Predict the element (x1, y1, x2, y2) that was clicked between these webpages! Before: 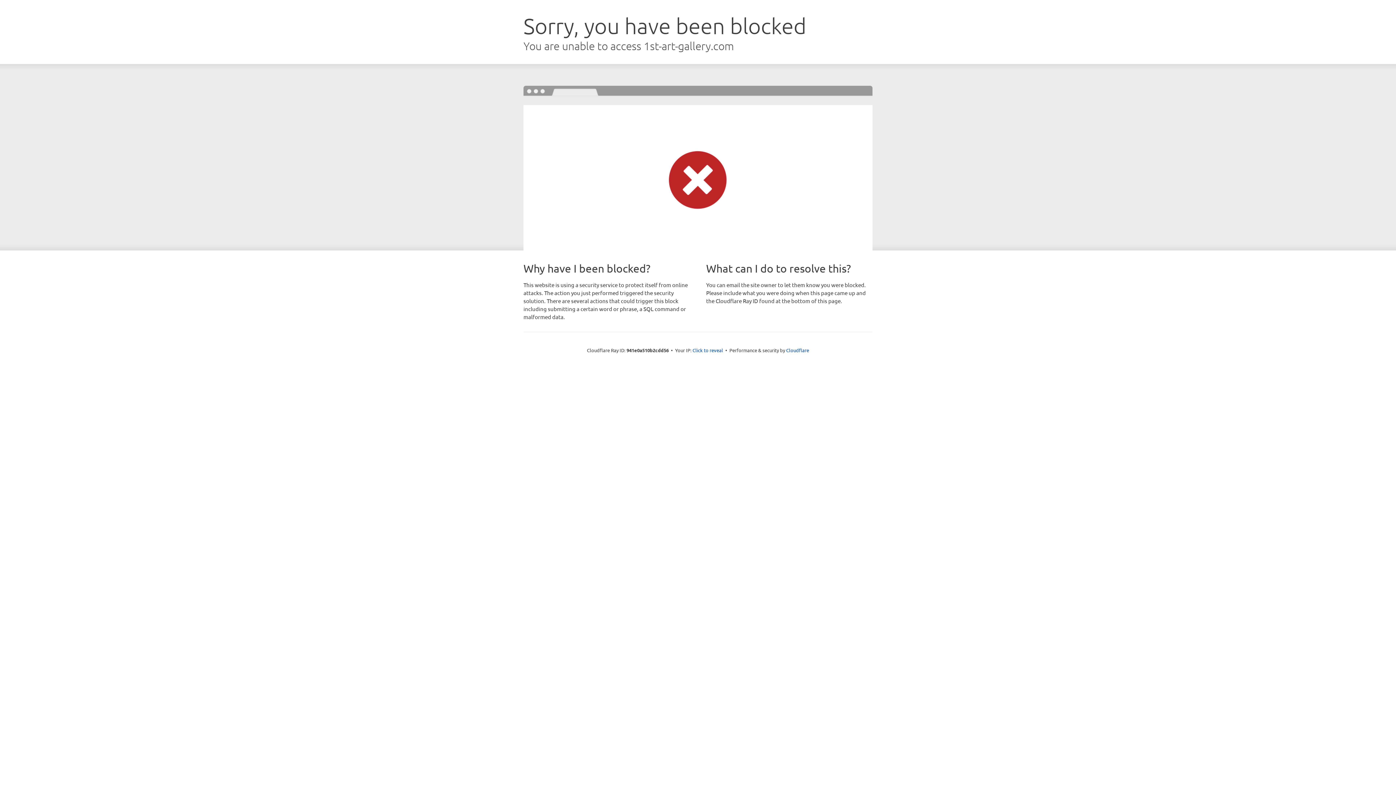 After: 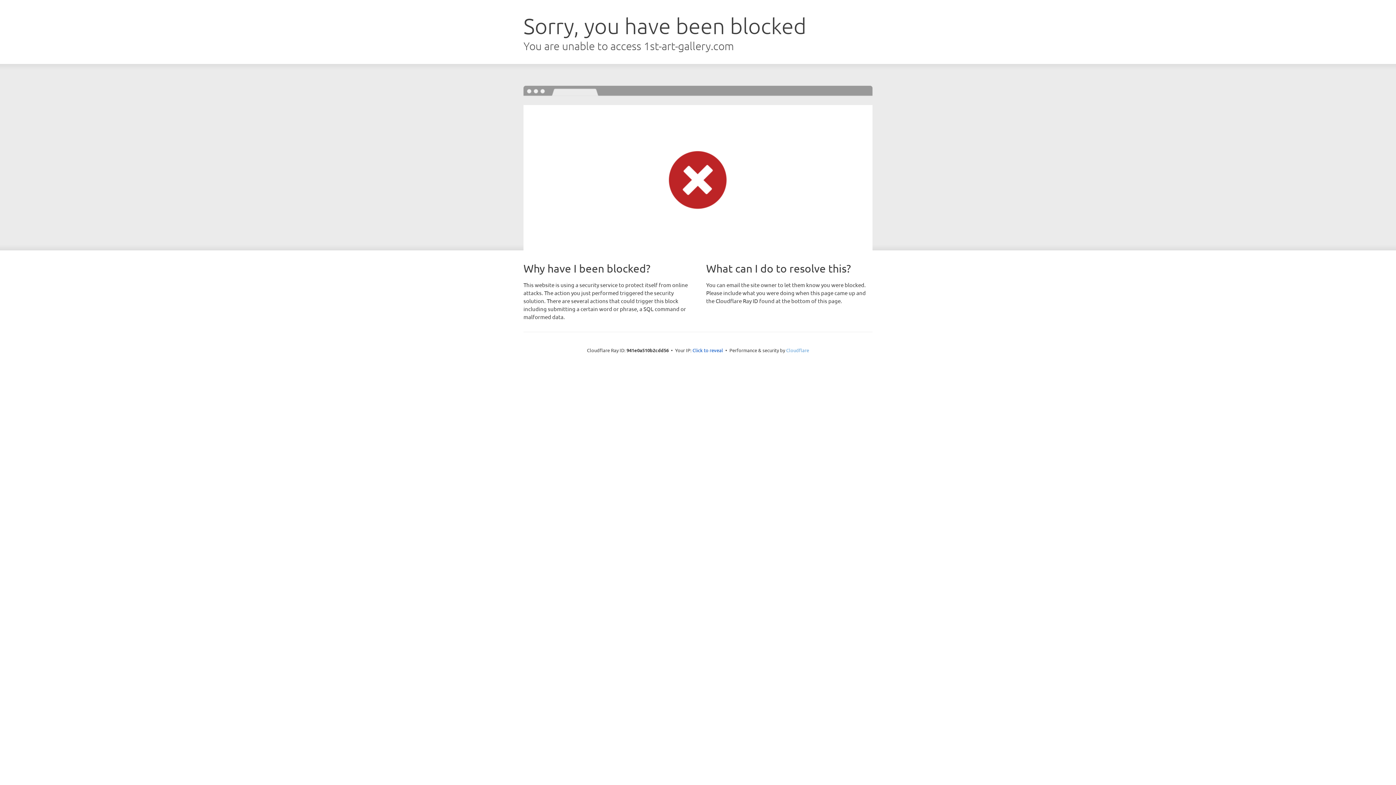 Action: label: Cloudflare bbox: (786, 347, 809, 353)